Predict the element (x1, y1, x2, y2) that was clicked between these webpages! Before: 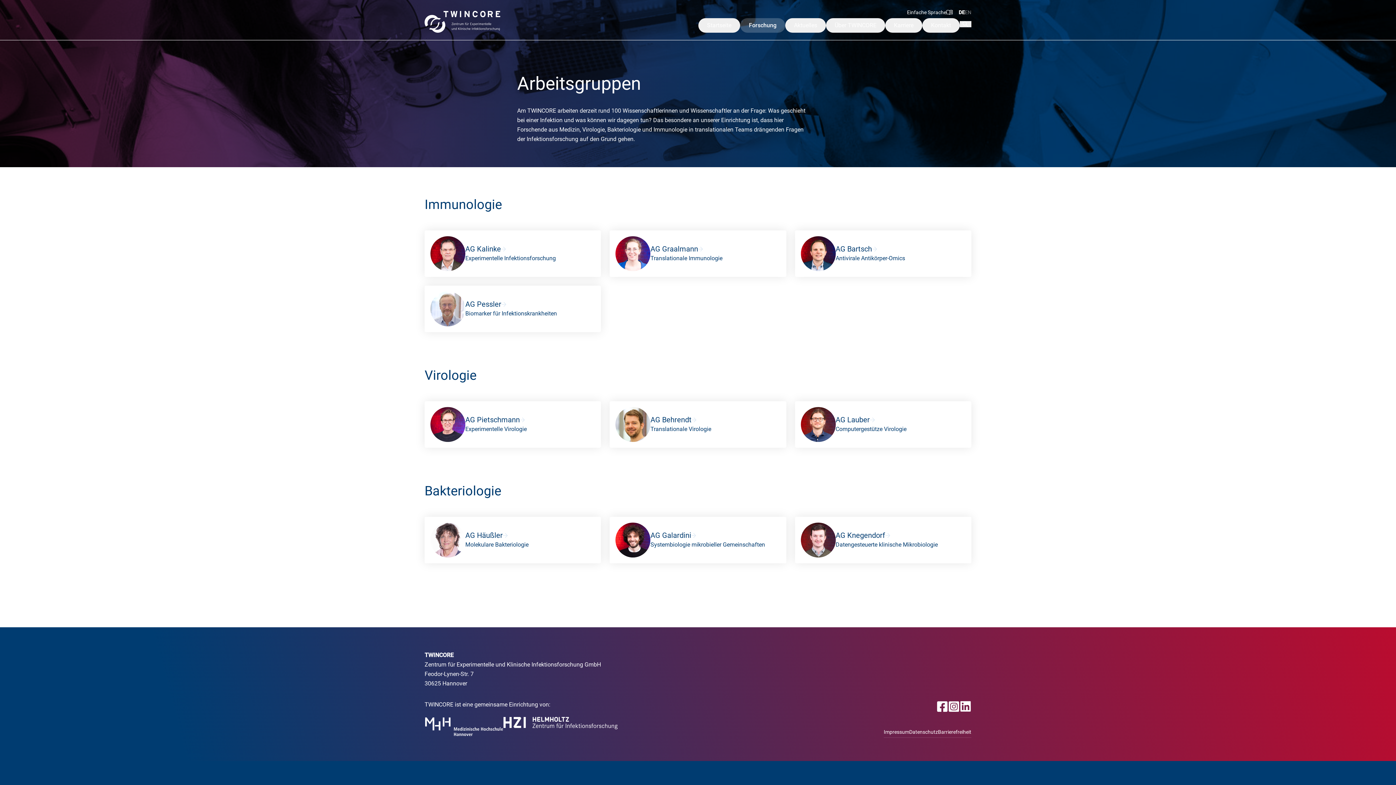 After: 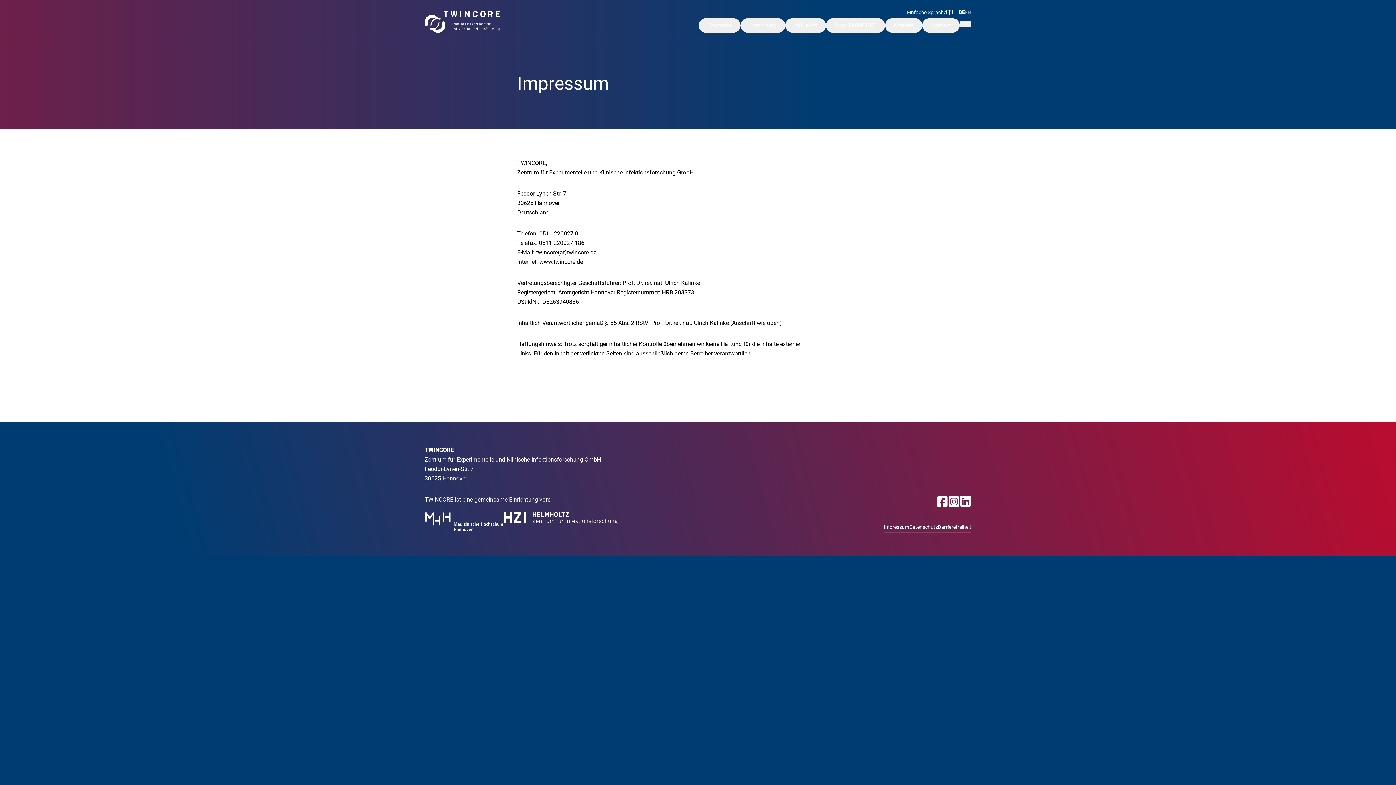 Action: bbox: (884, 726, 909, 738) label: Impressum